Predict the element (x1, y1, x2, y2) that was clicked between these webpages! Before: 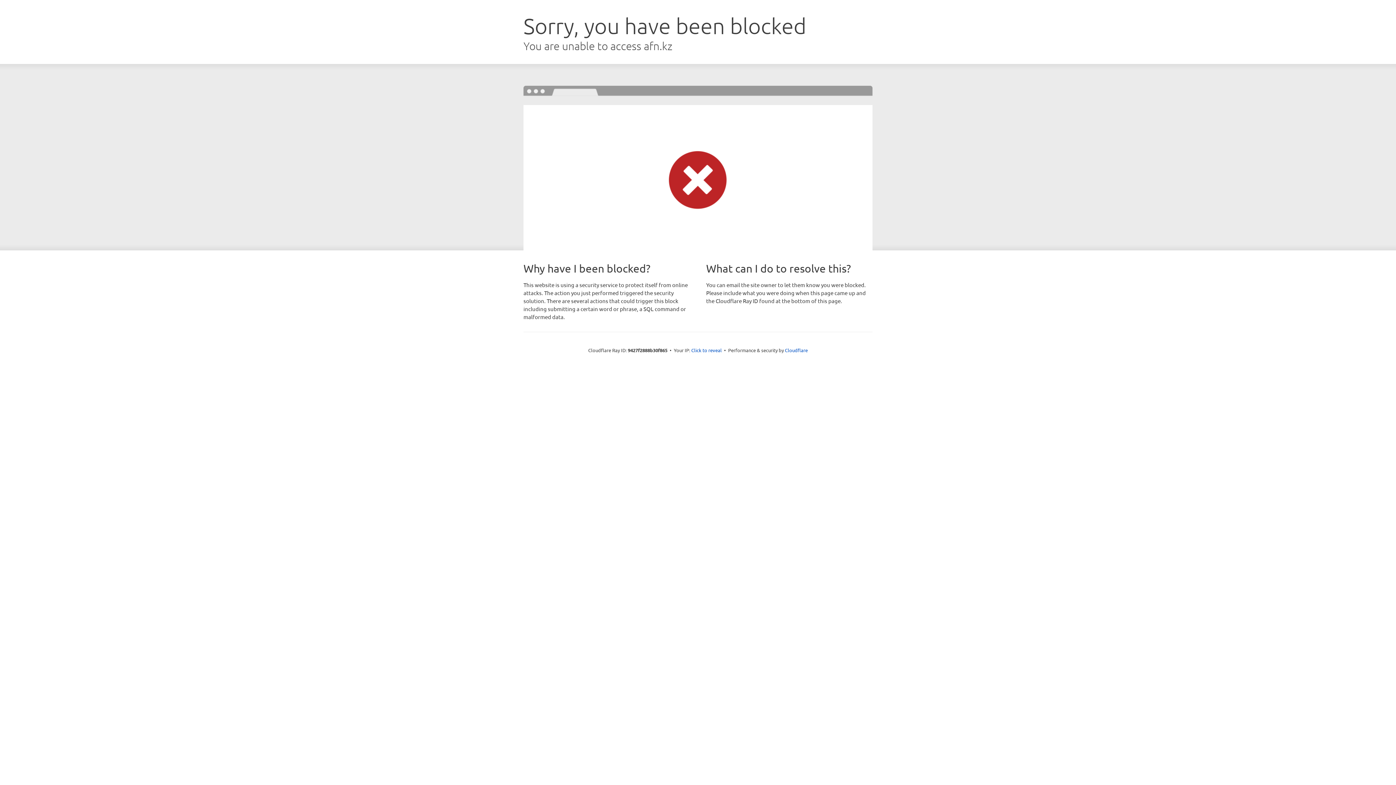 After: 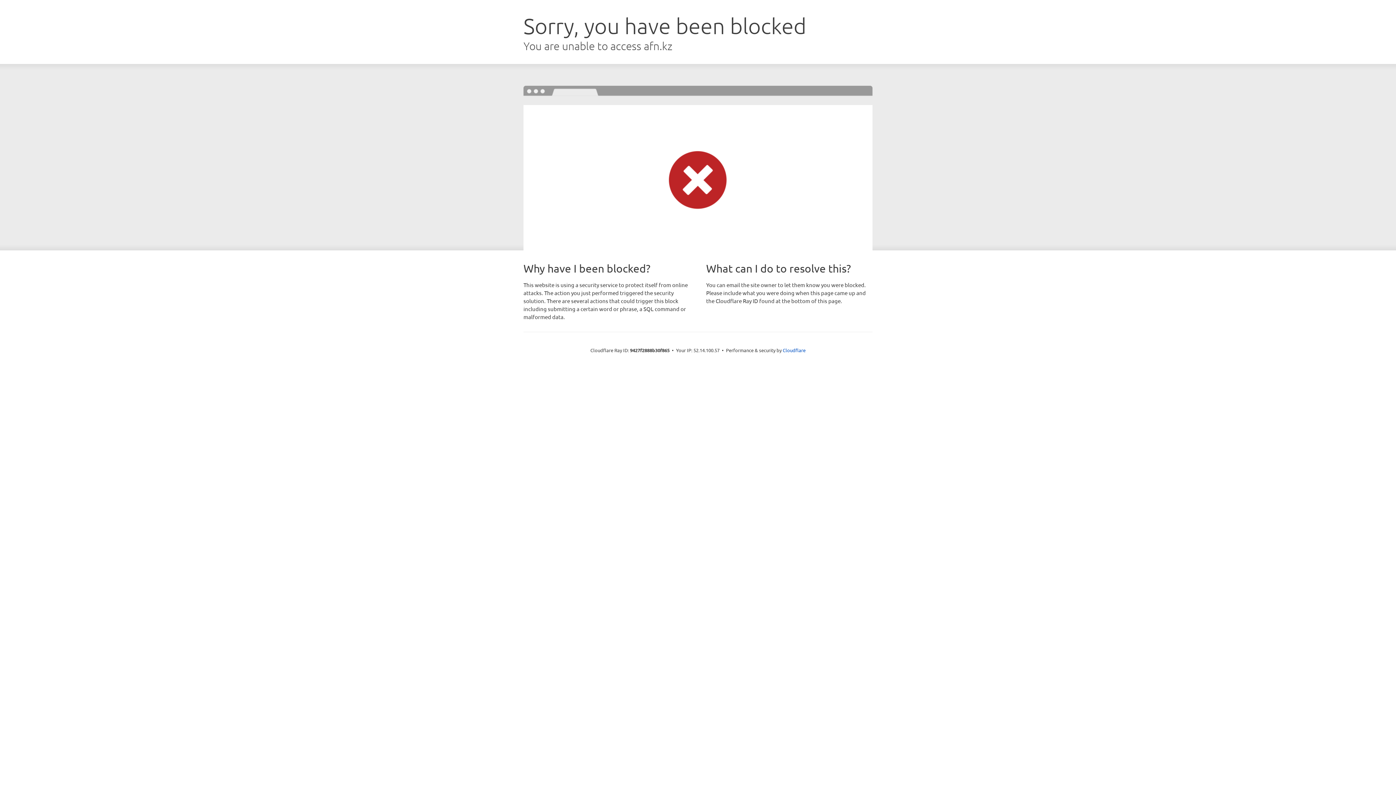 Action: bbox: (691, 346, 722, 353) label: Click to reveal